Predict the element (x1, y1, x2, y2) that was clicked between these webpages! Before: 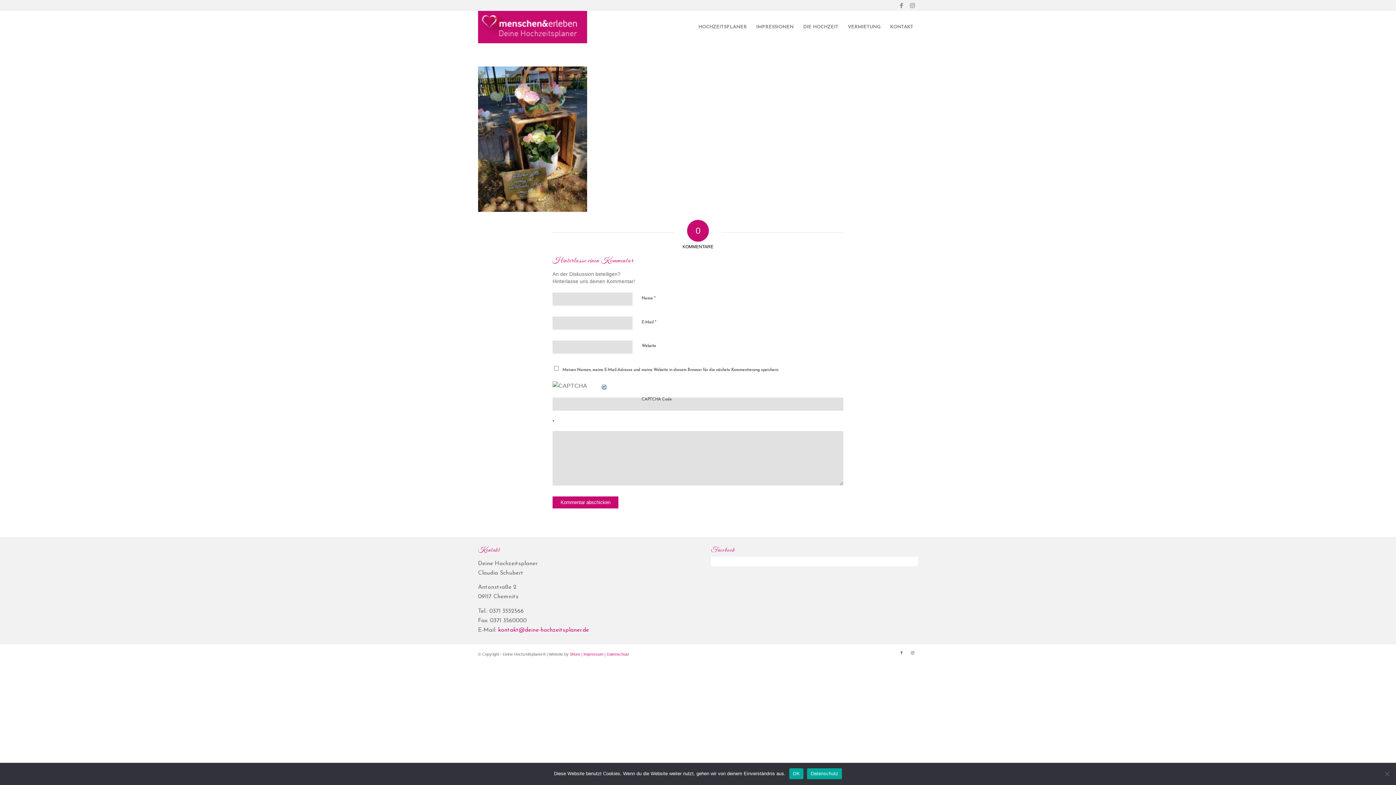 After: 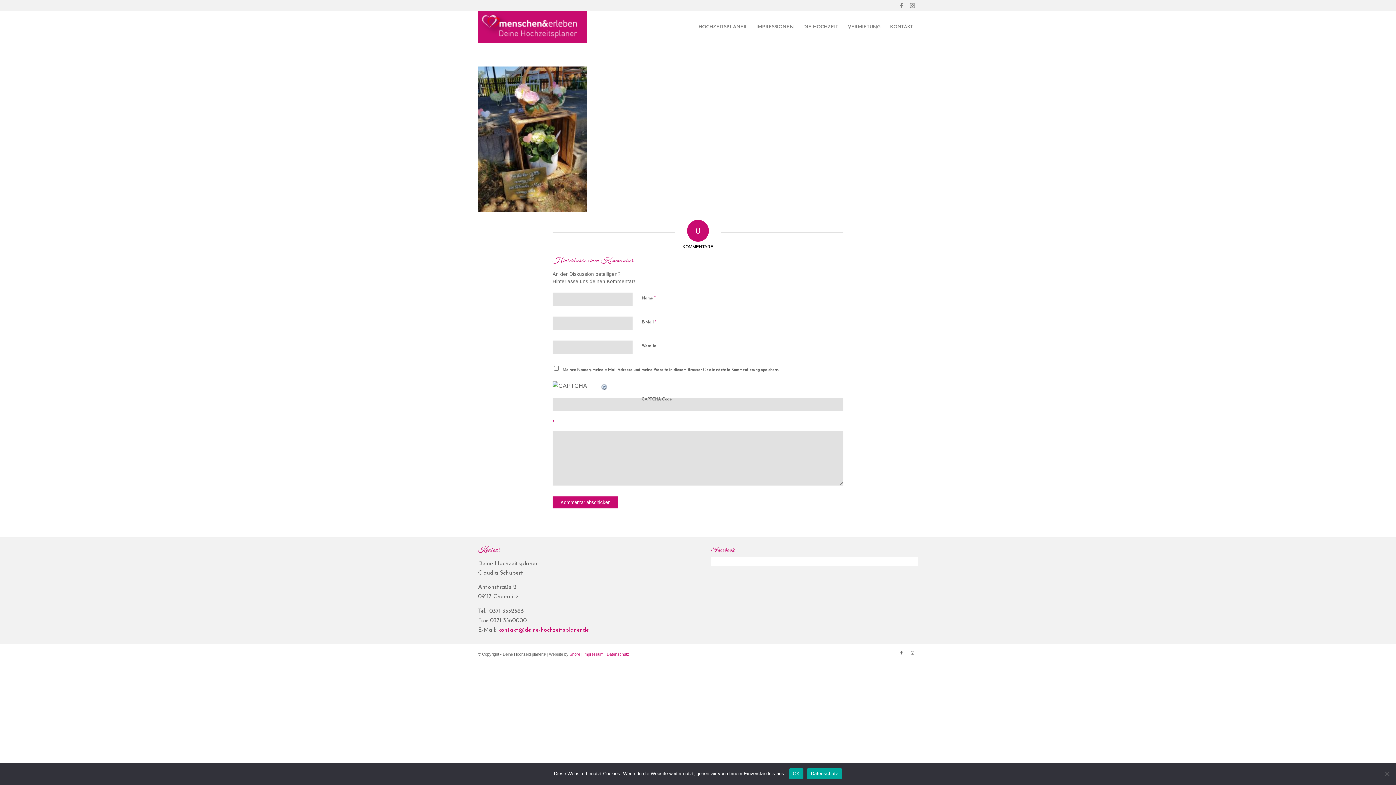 Action: label: Datenschutz bbox: (807, 768, 842, 779)